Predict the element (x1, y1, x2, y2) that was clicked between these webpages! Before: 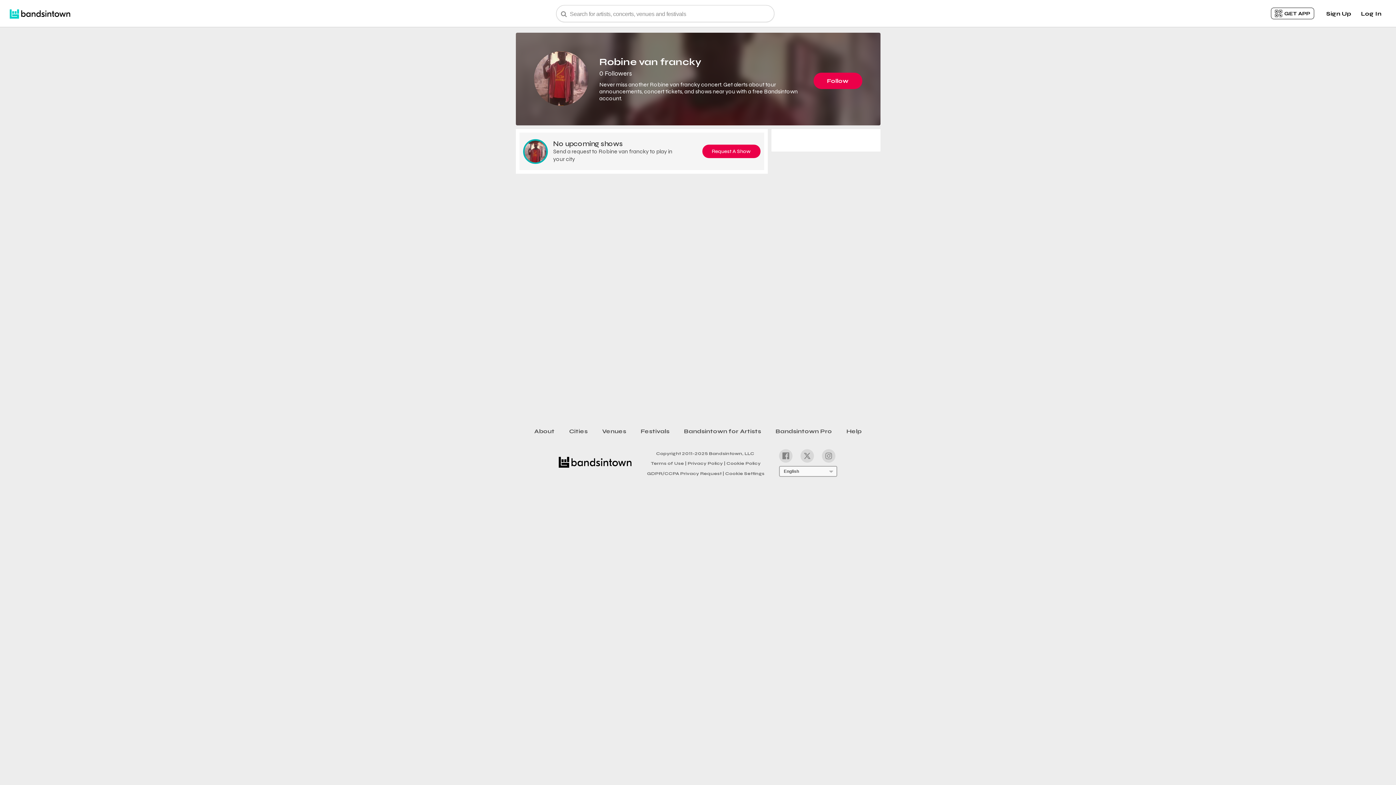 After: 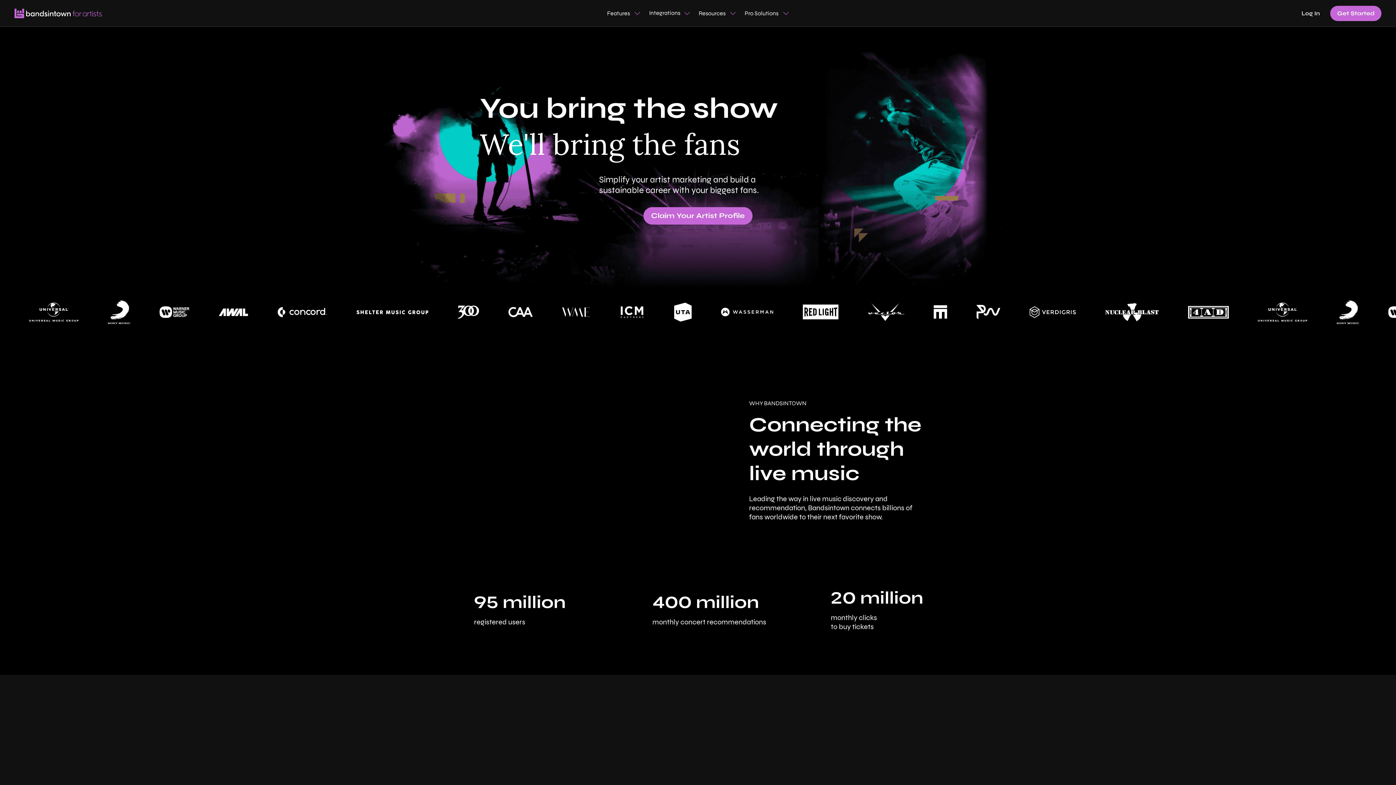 Action: label: Bandsintown for Artists bbox: (676, 425, 768, 437)